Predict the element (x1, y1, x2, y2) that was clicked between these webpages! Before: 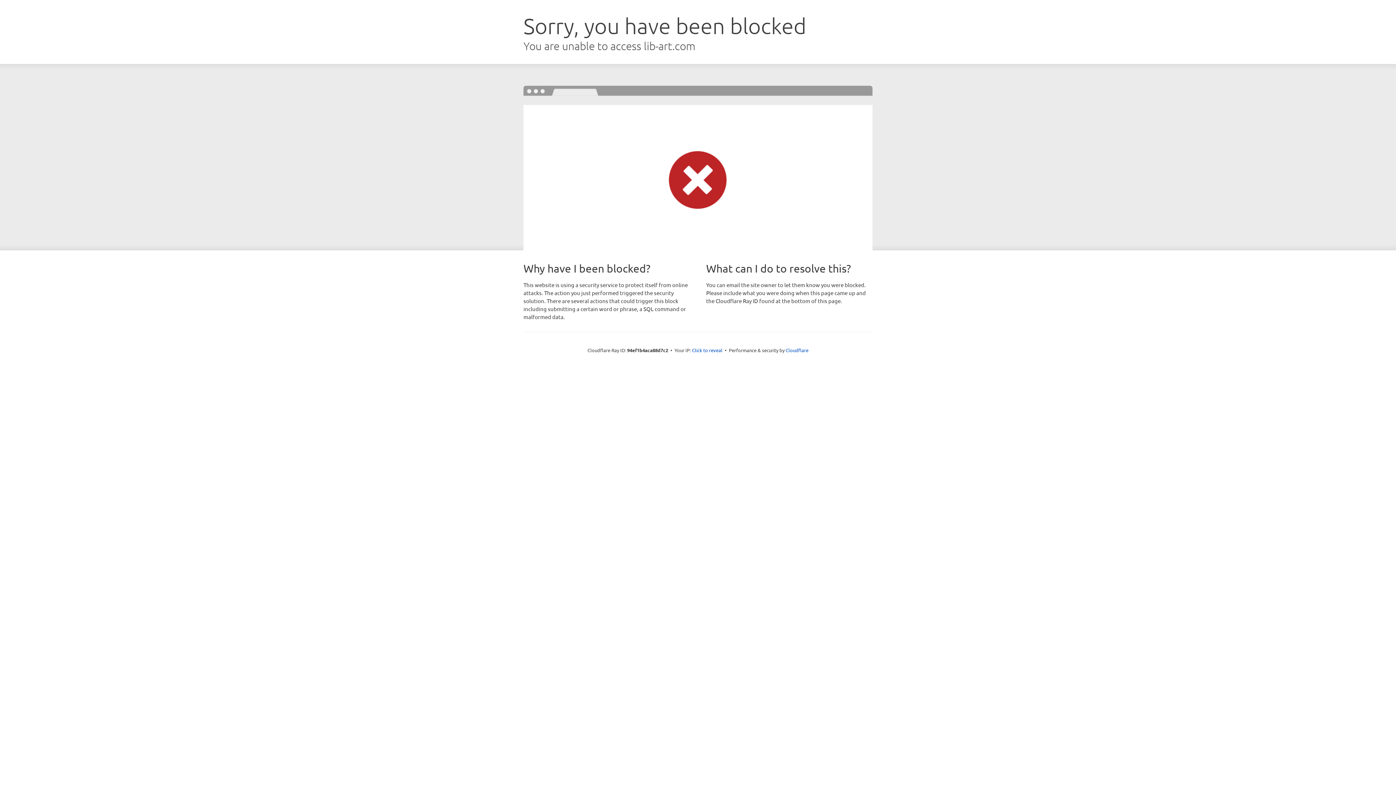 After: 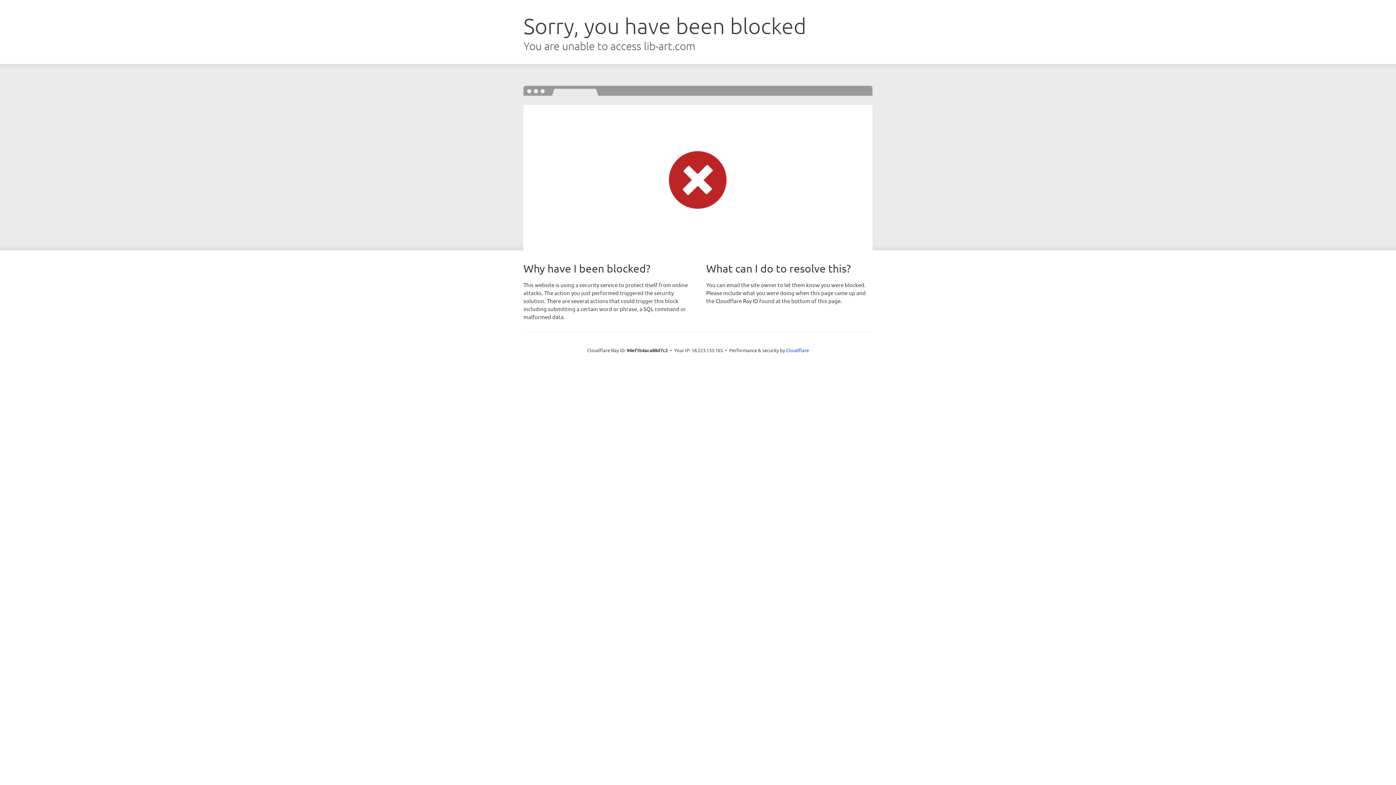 Action: label: Click to reveal bbox: (692, 346, 722, 353)